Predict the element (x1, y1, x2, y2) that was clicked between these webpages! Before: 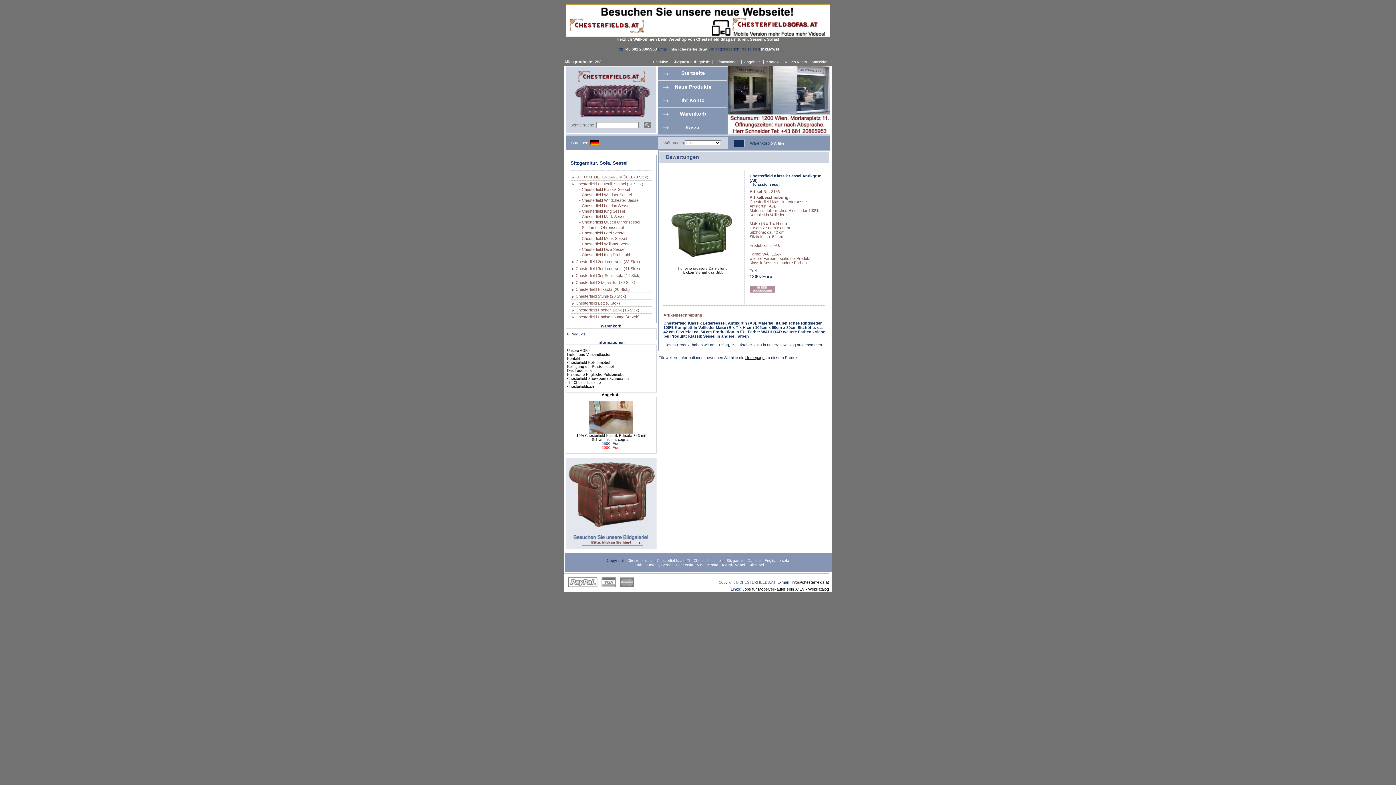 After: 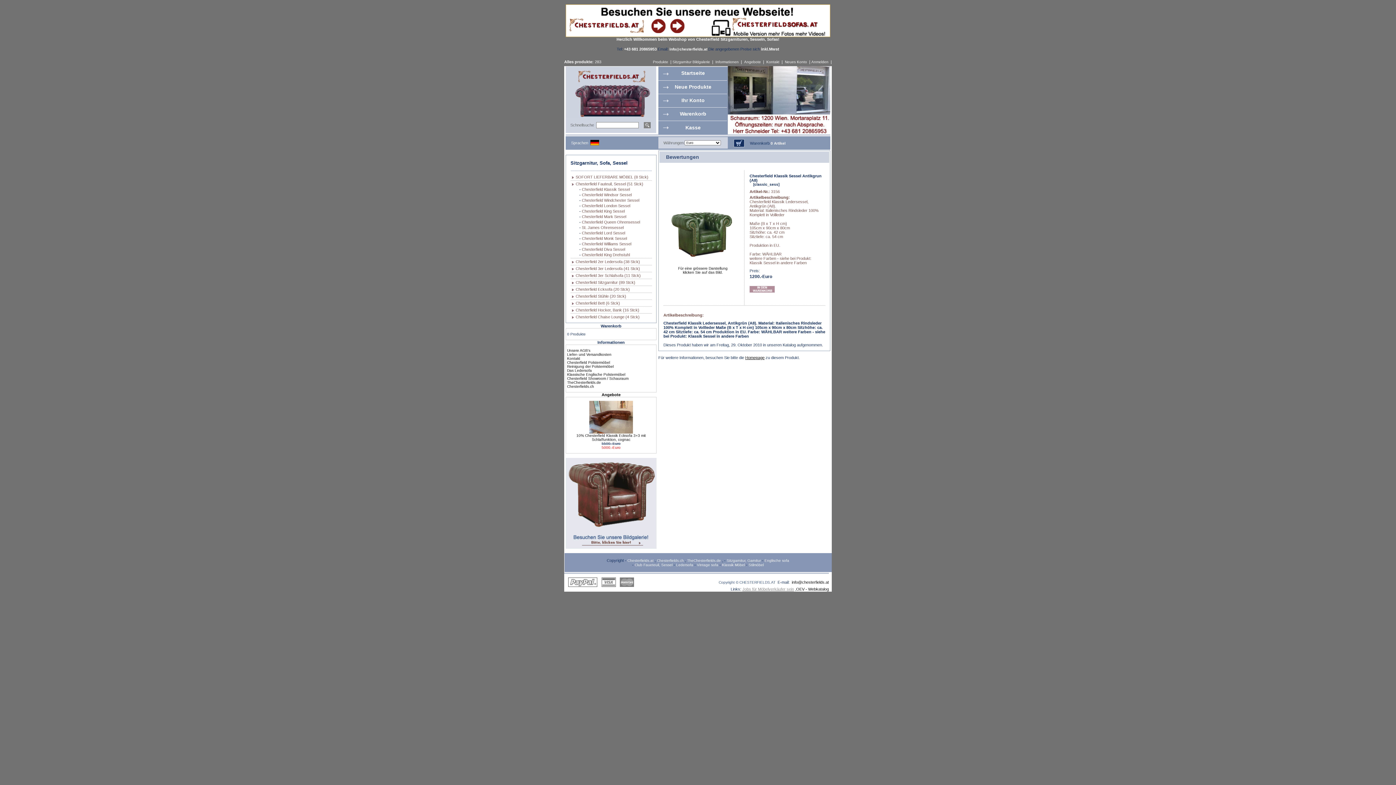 Action: bbox: (742, 587, 794, 591) label: Jobs für Möbelverkäufer sein